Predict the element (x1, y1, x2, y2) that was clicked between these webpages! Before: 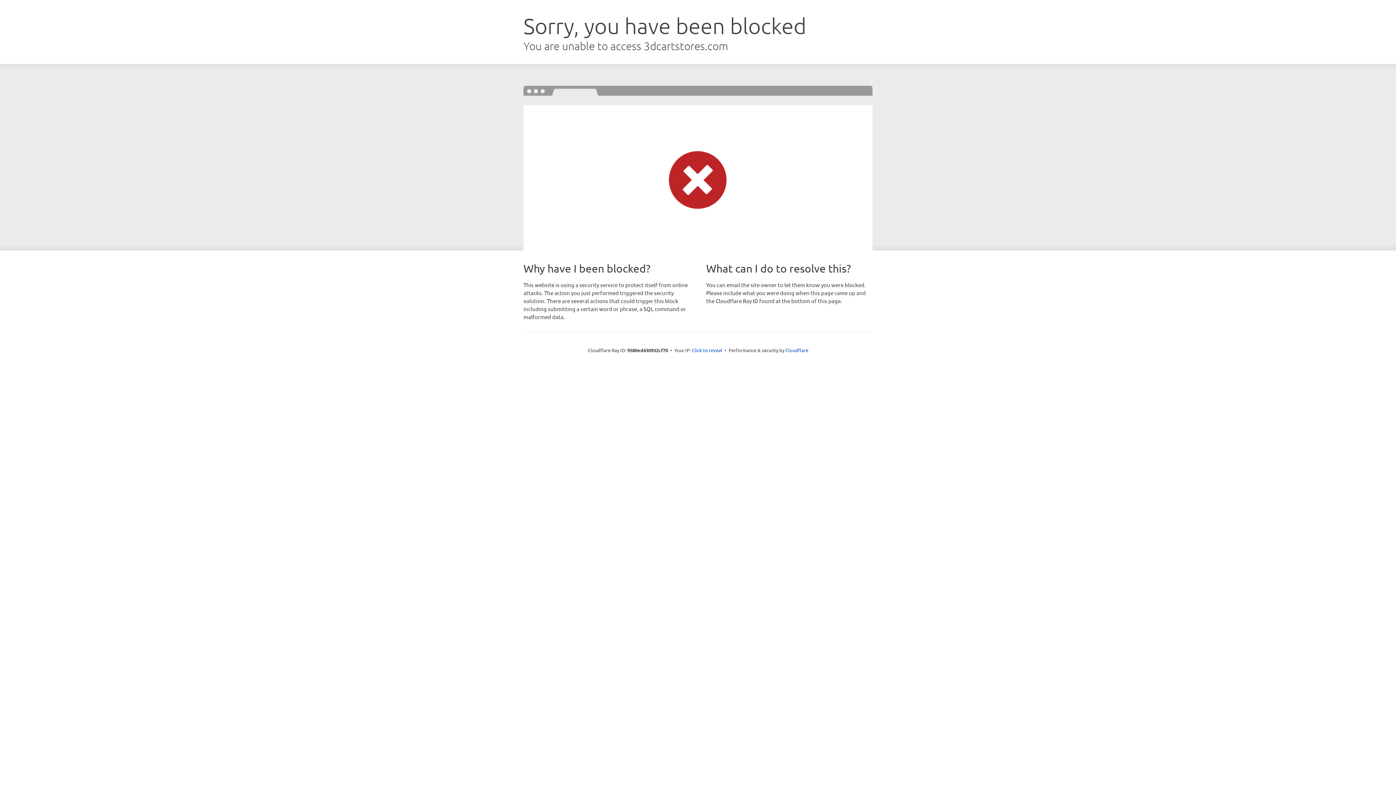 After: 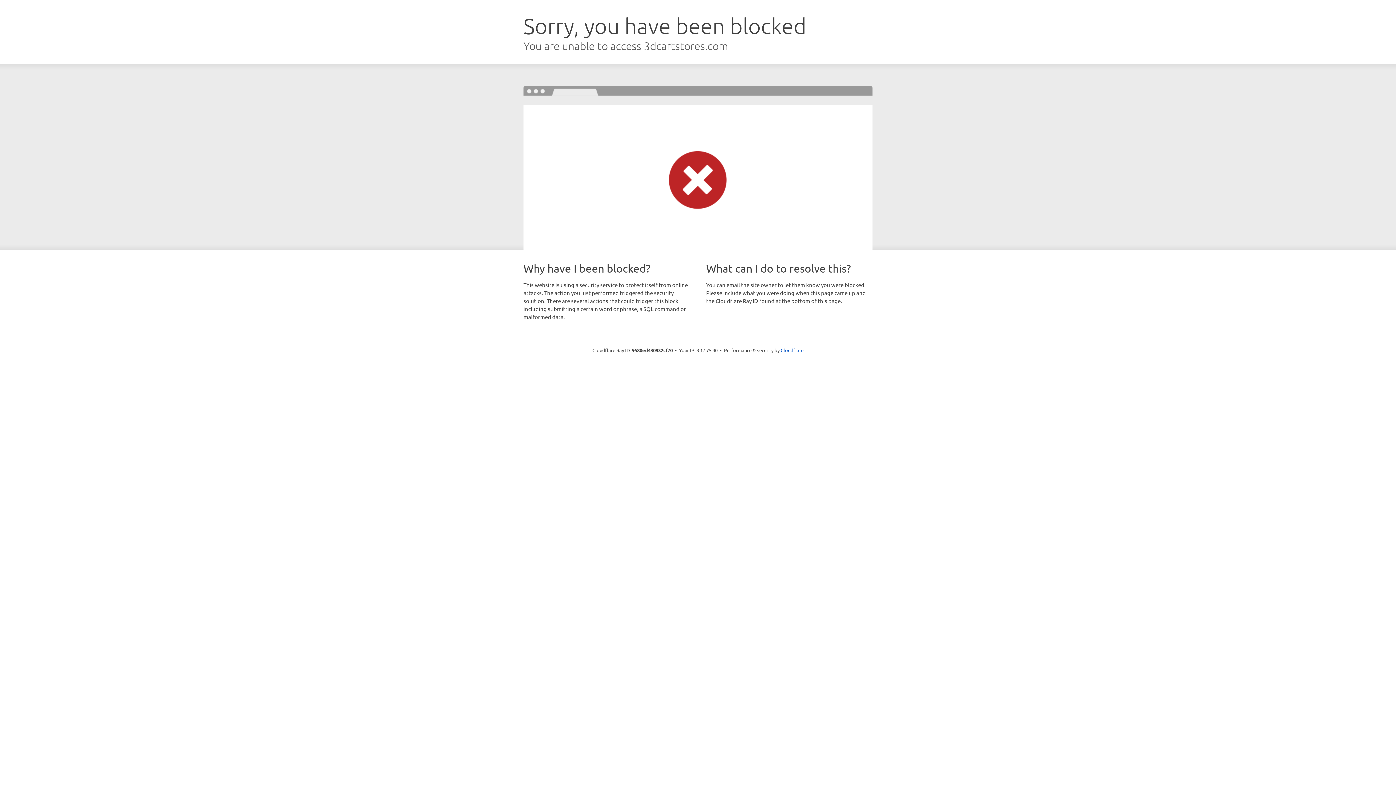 Action: bbox: (692, 346, 722, 353) label: Click to reveal